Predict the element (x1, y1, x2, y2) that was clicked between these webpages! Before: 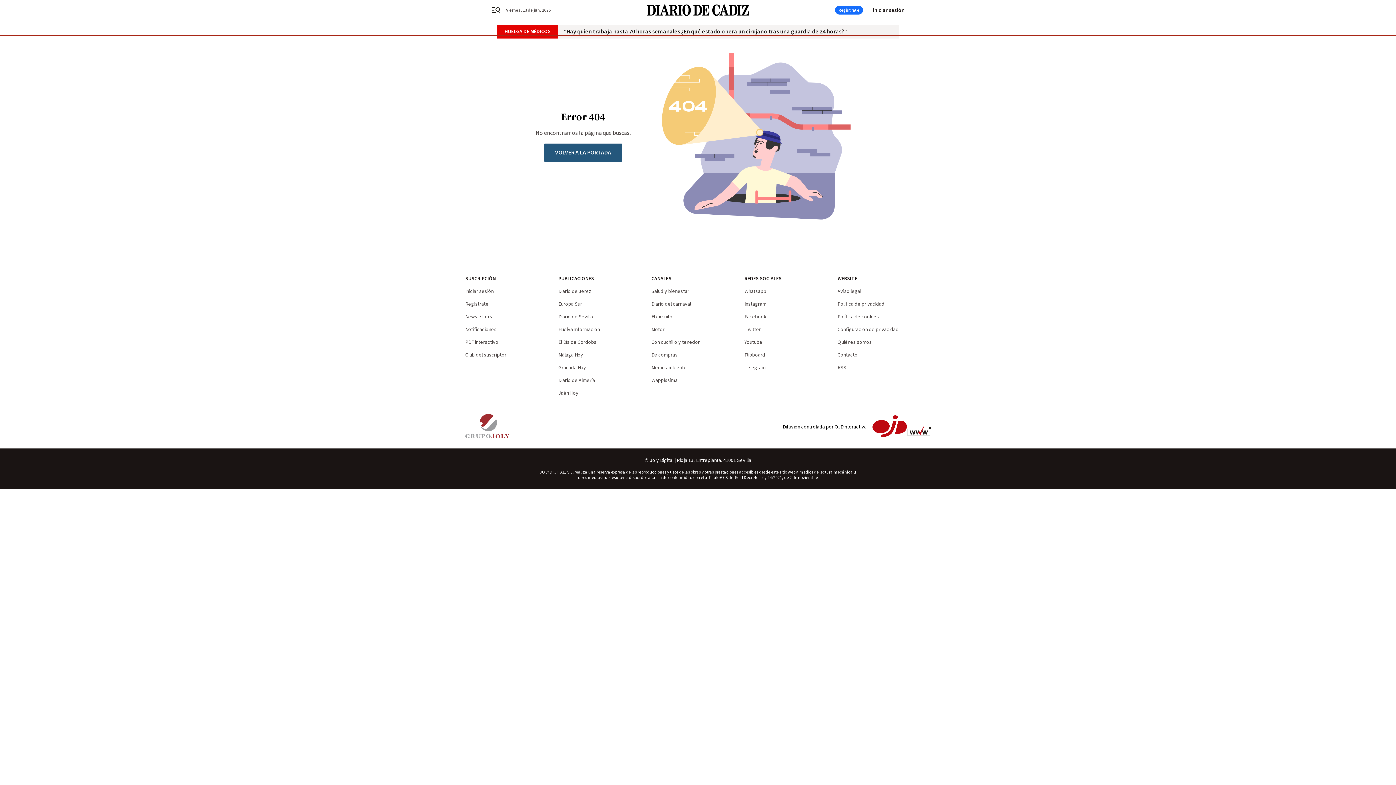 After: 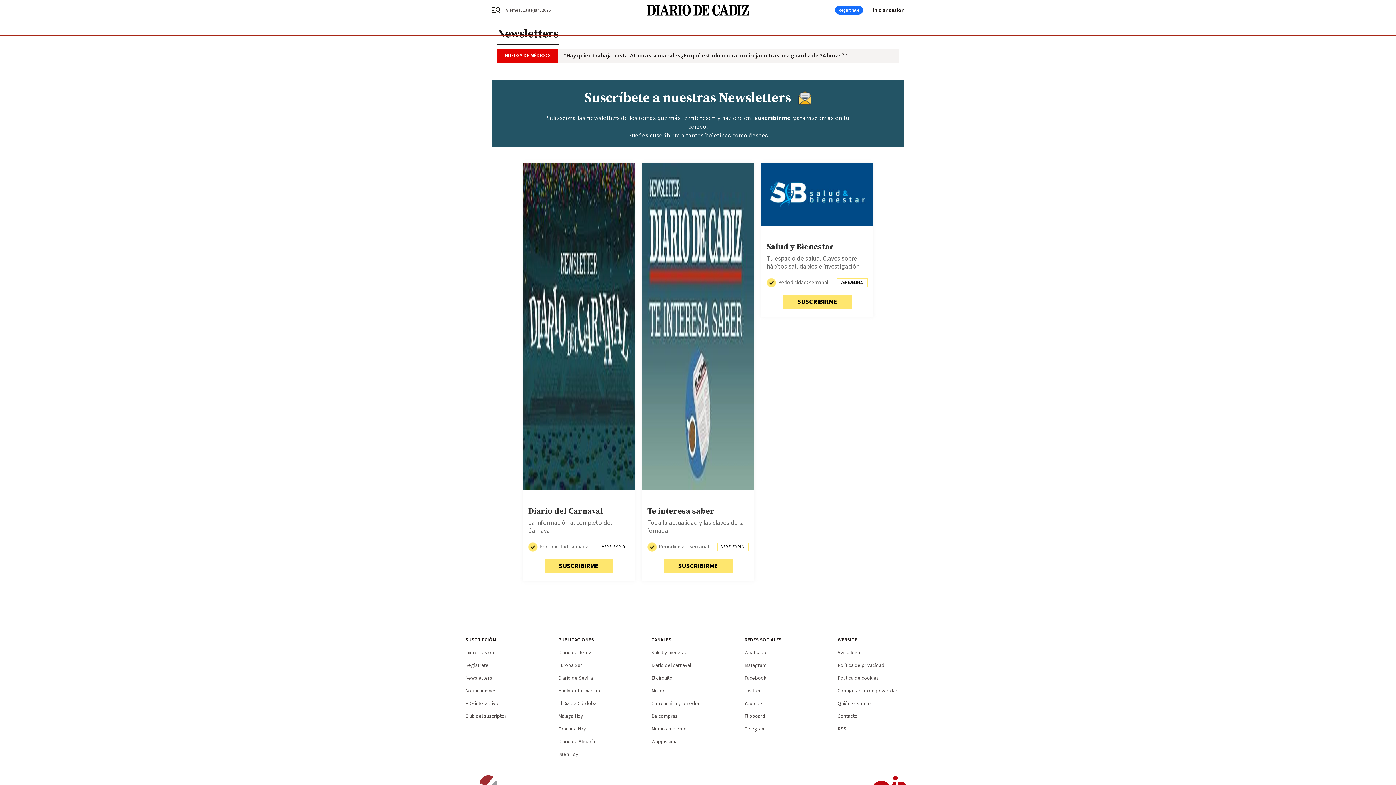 Action: label: Newsletters bbox: (465, 313, 492, 320)